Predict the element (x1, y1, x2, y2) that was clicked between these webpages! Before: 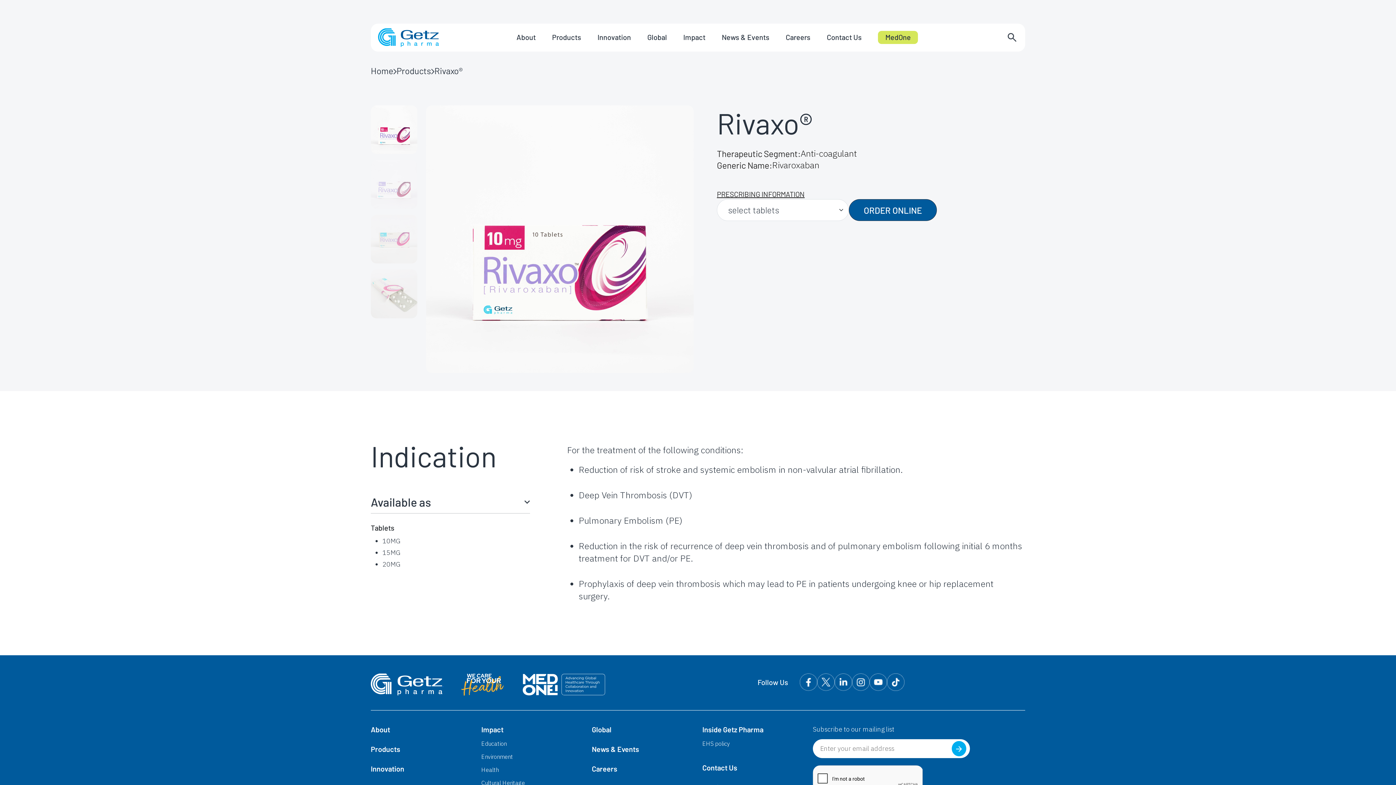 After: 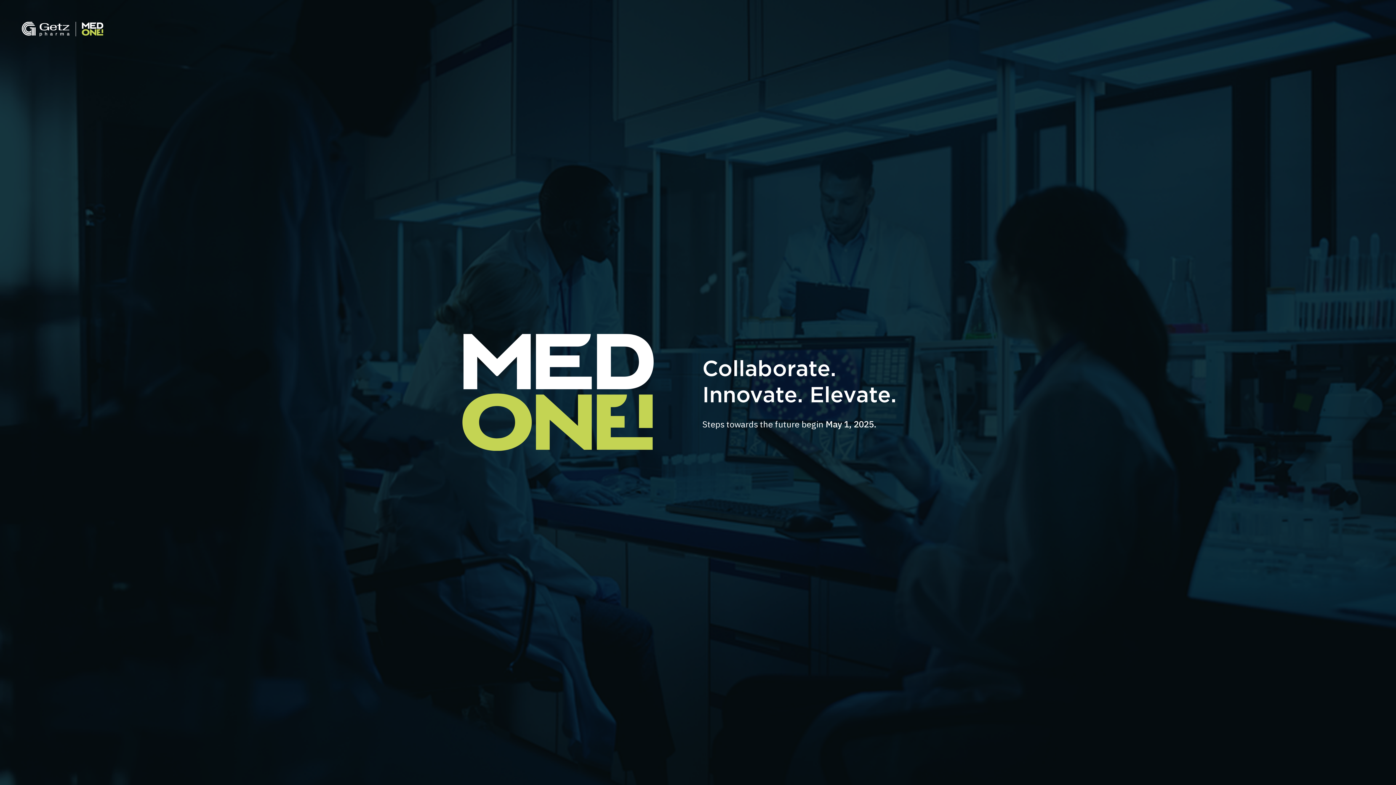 Action: label: MedOne bbox: (885, 32, 911, 41)